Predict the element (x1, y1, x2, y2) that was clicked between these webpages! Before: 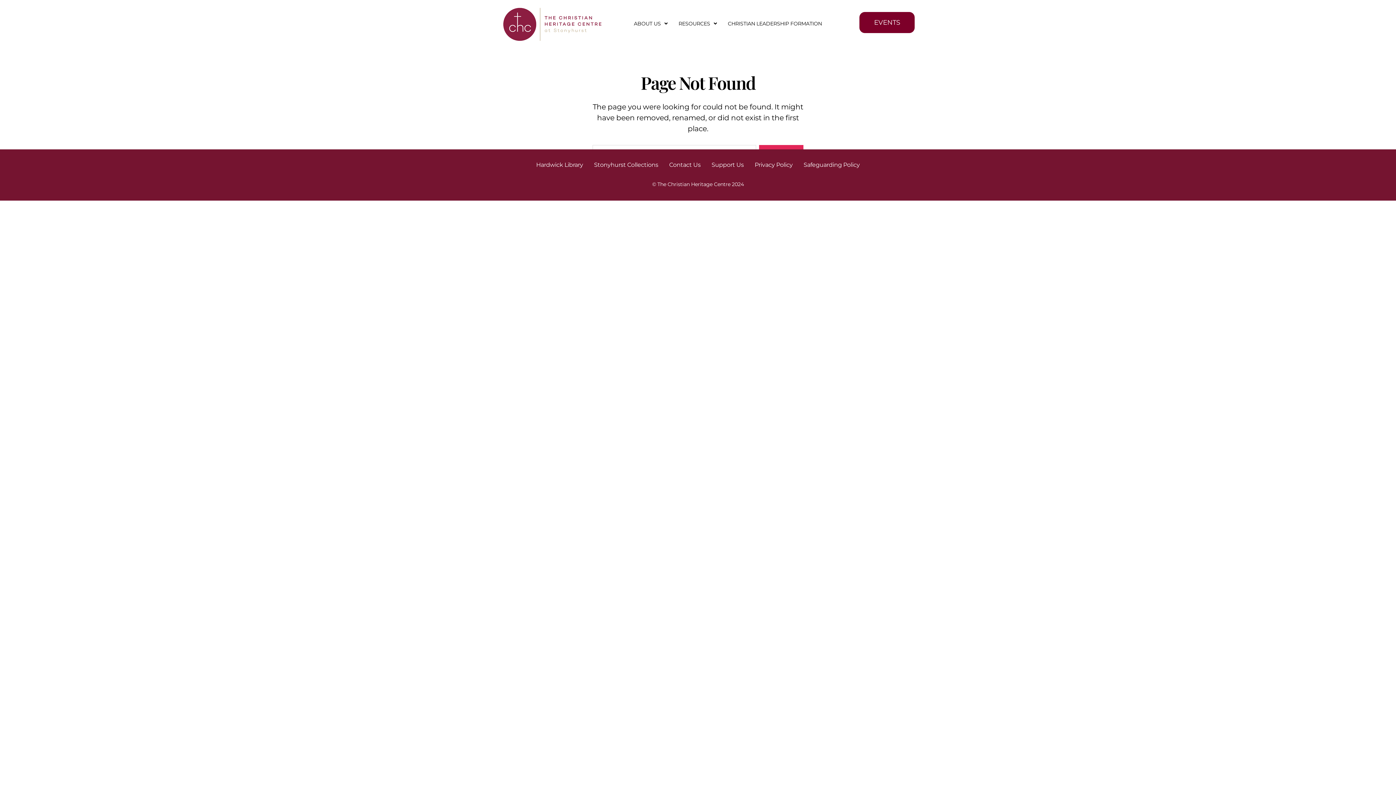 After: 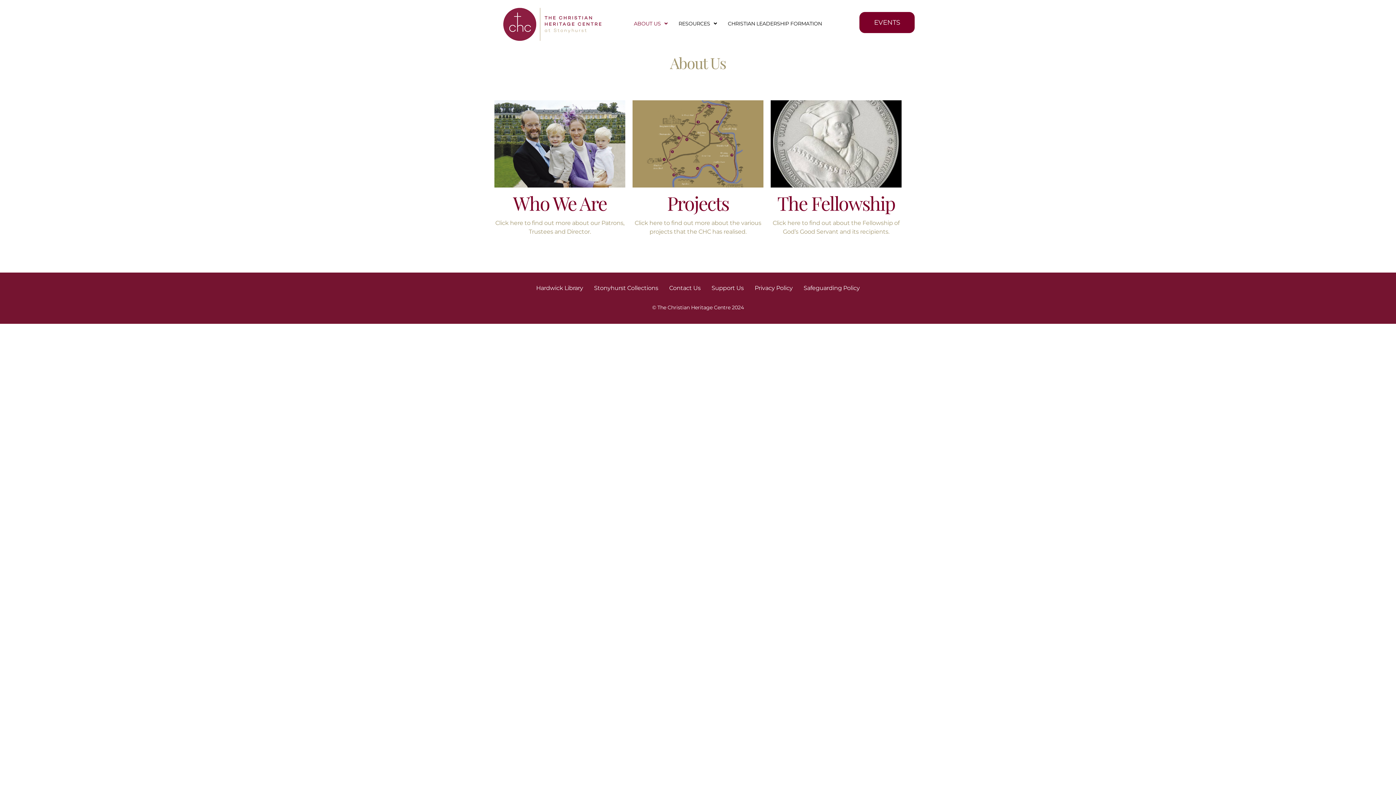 Action: bbox: (628, 15, 673, 31) label: ABOUT US